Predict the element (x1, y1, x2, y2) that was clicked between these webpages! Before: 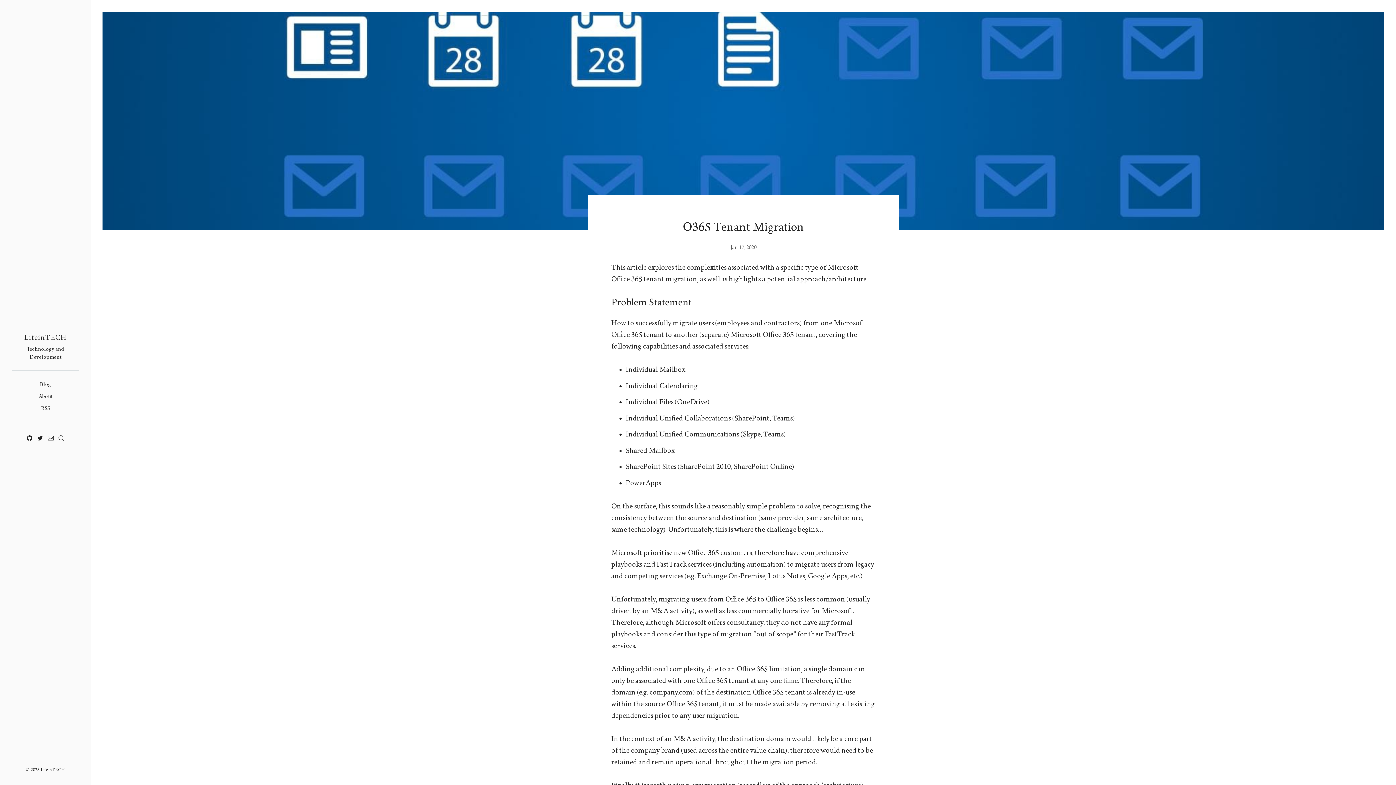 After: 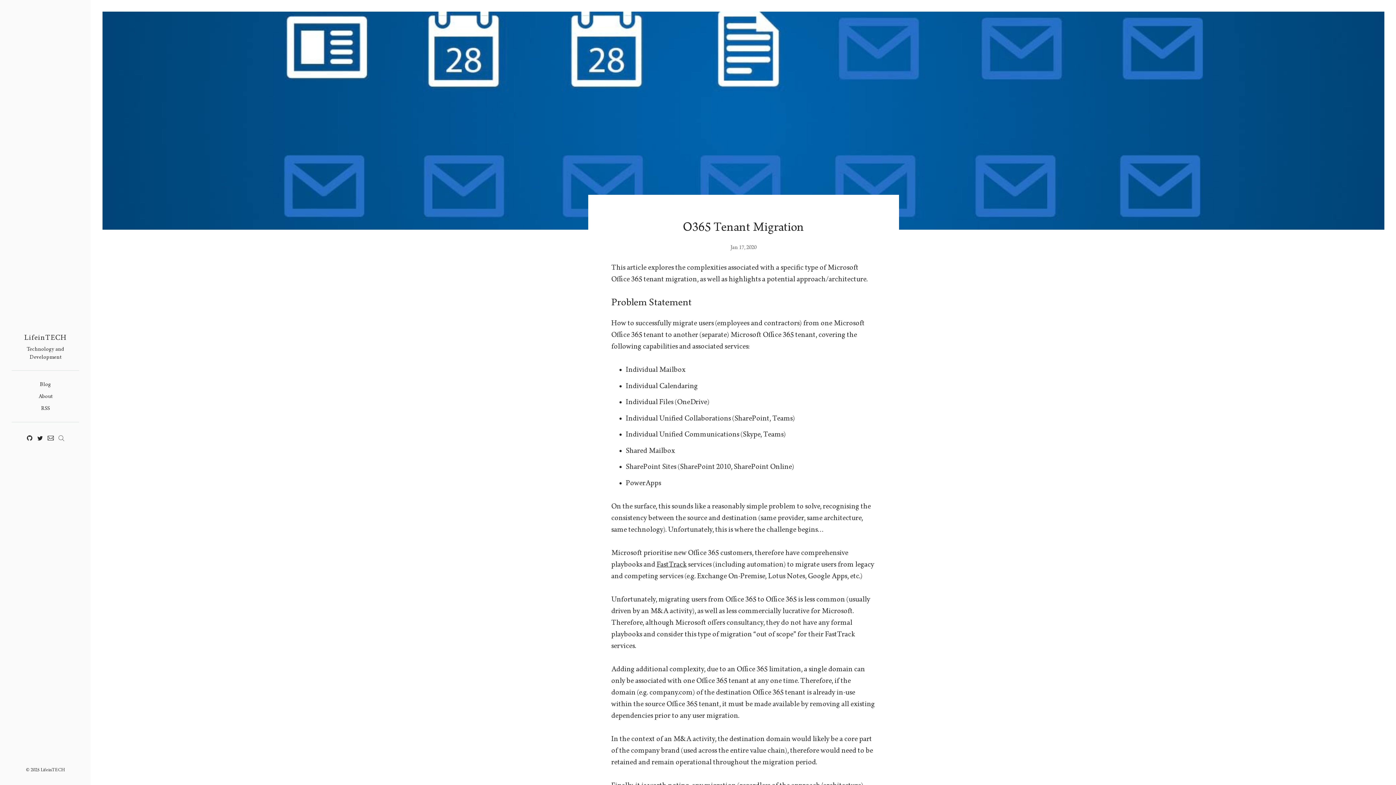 Action: bbox: (56, 432, 65, 440)